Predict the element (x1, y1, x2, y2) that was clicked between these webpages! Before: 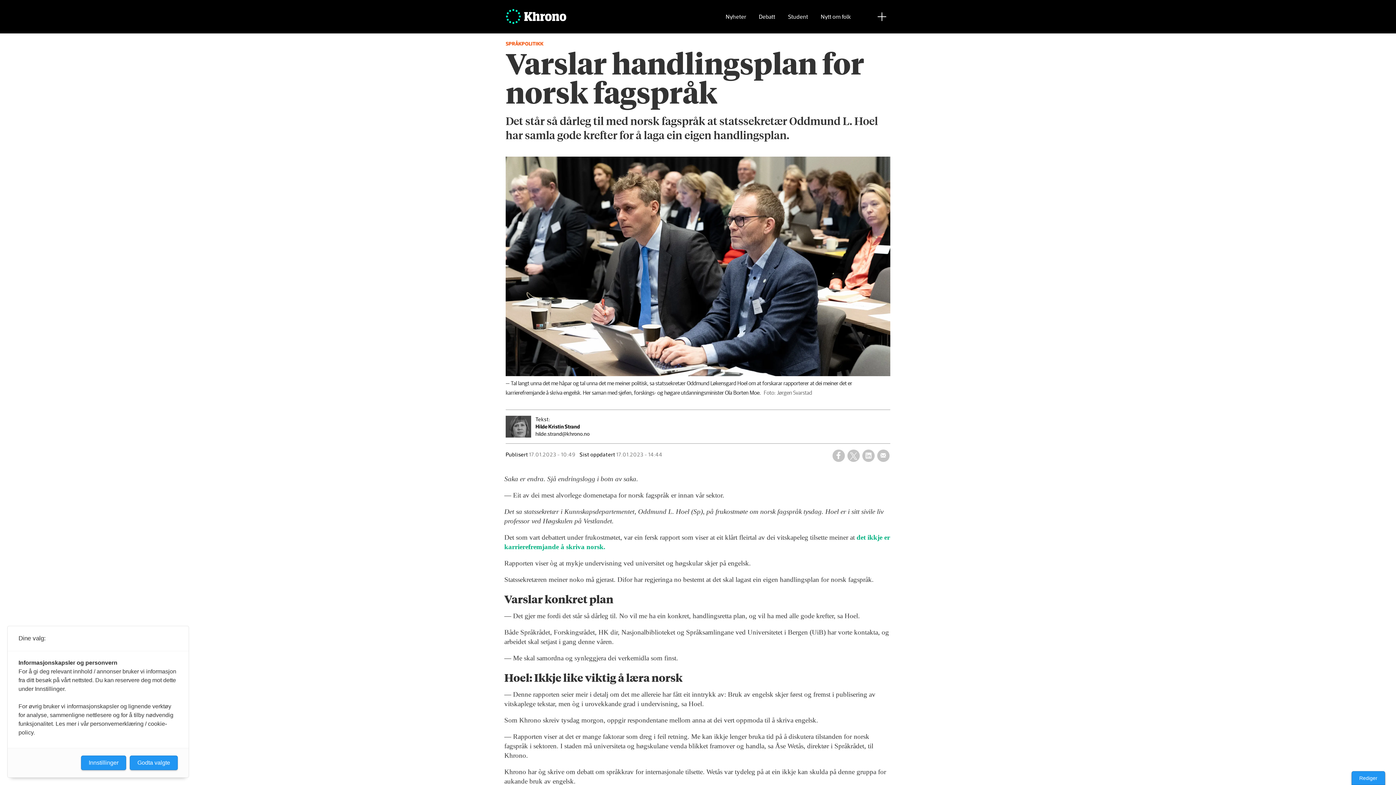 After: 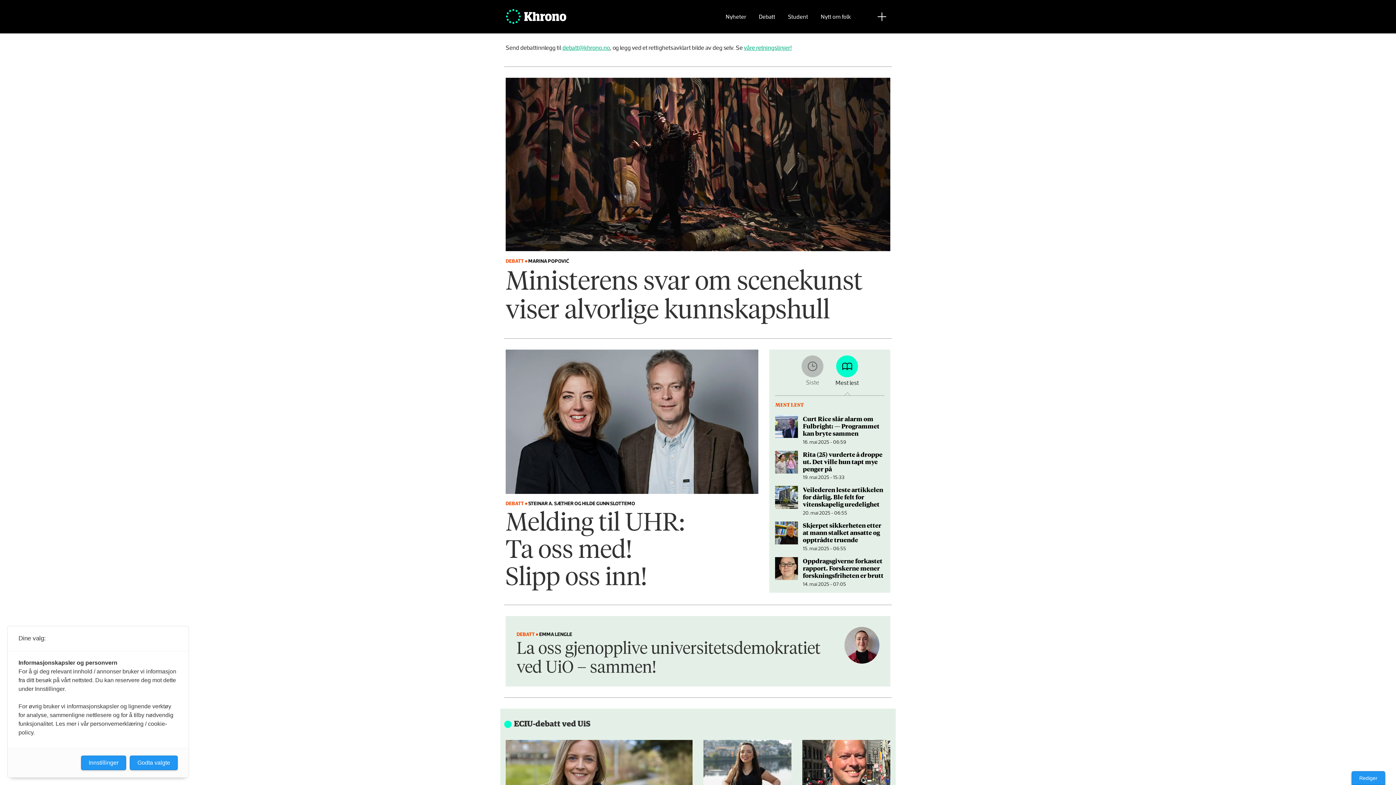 Action: label: Debatt bbox: (756, 8, 777, 25)